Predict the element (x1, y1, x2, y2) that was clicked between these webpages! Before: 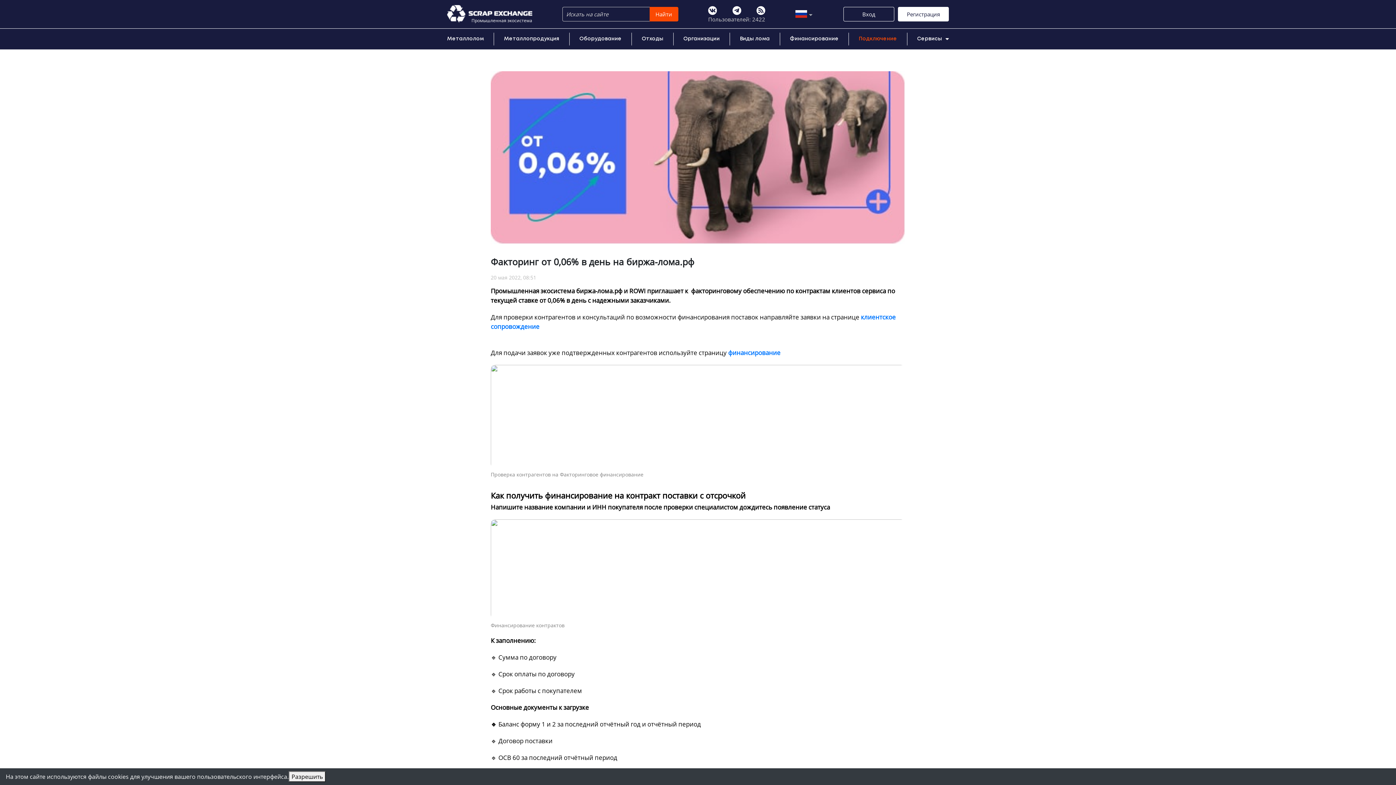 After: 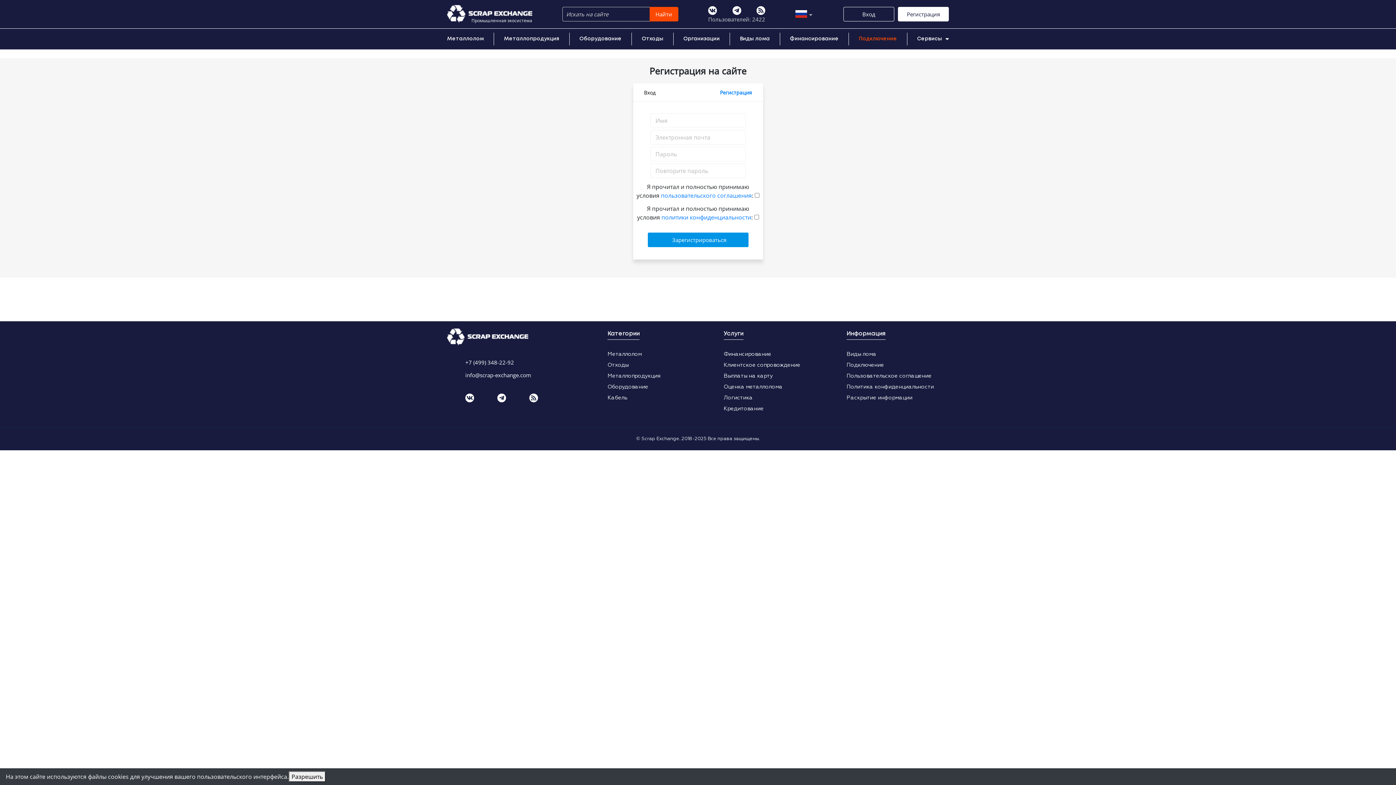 Action: label: Регистрация bbox: (898, 6, 949, 21)